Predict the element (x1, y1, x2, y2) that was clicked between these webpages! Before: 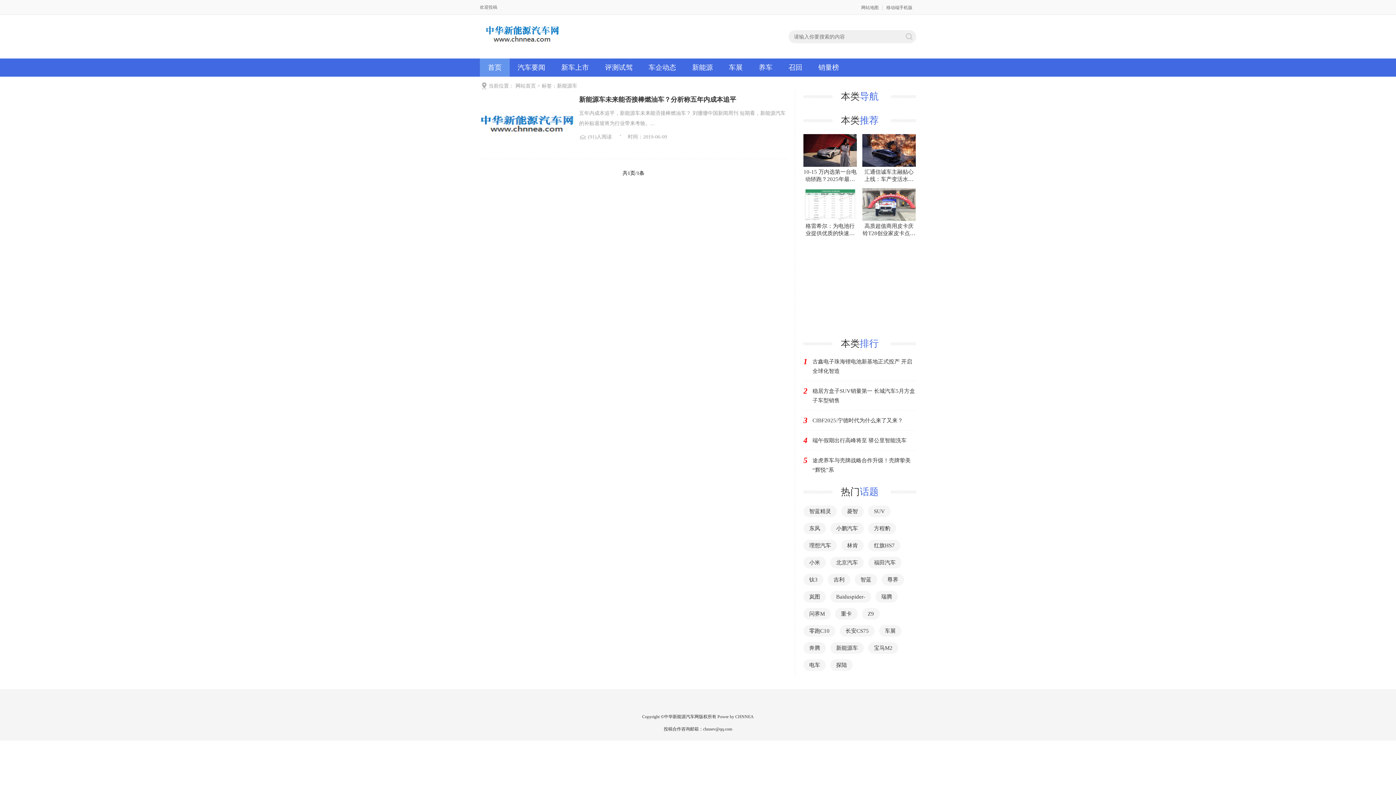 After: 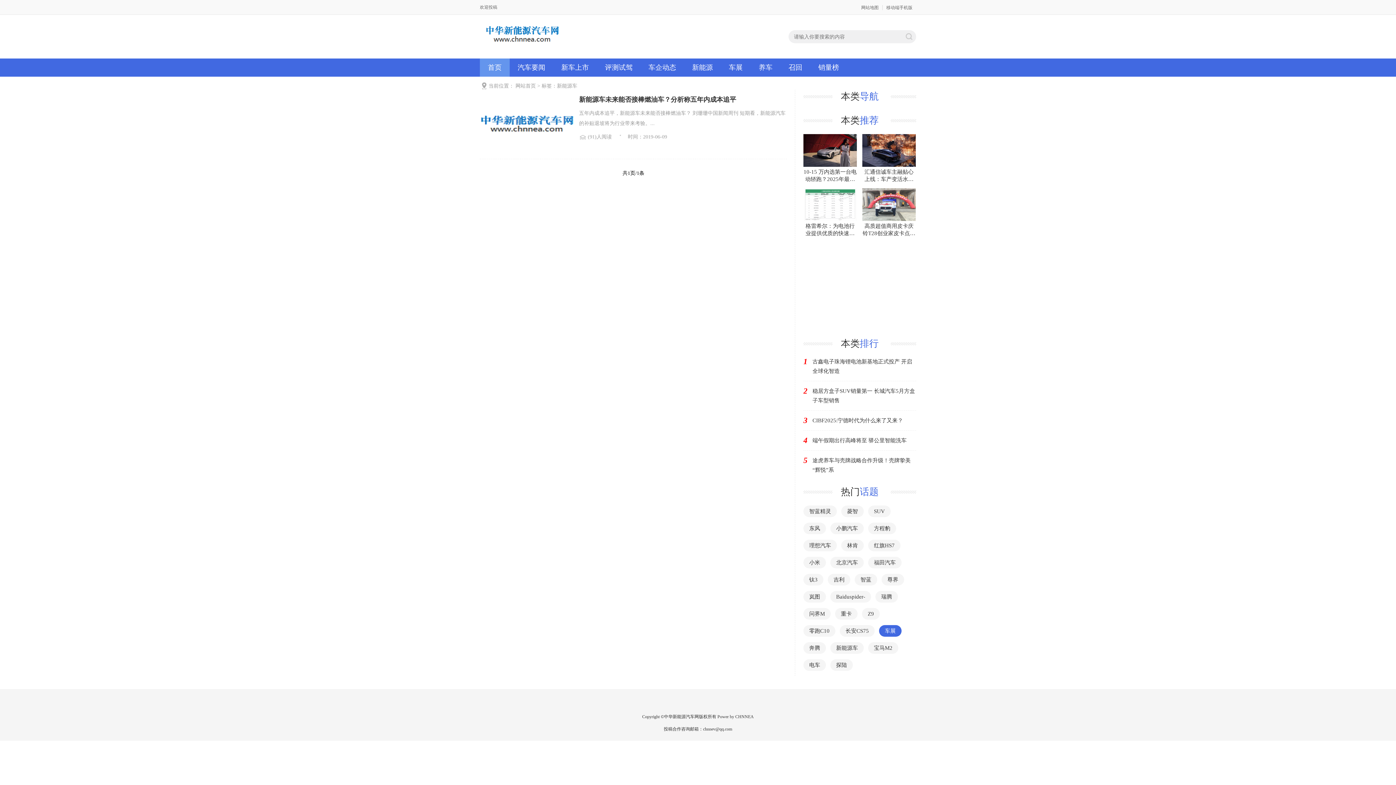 Action: bbox: (885, 625, 896, 637) label: 车展